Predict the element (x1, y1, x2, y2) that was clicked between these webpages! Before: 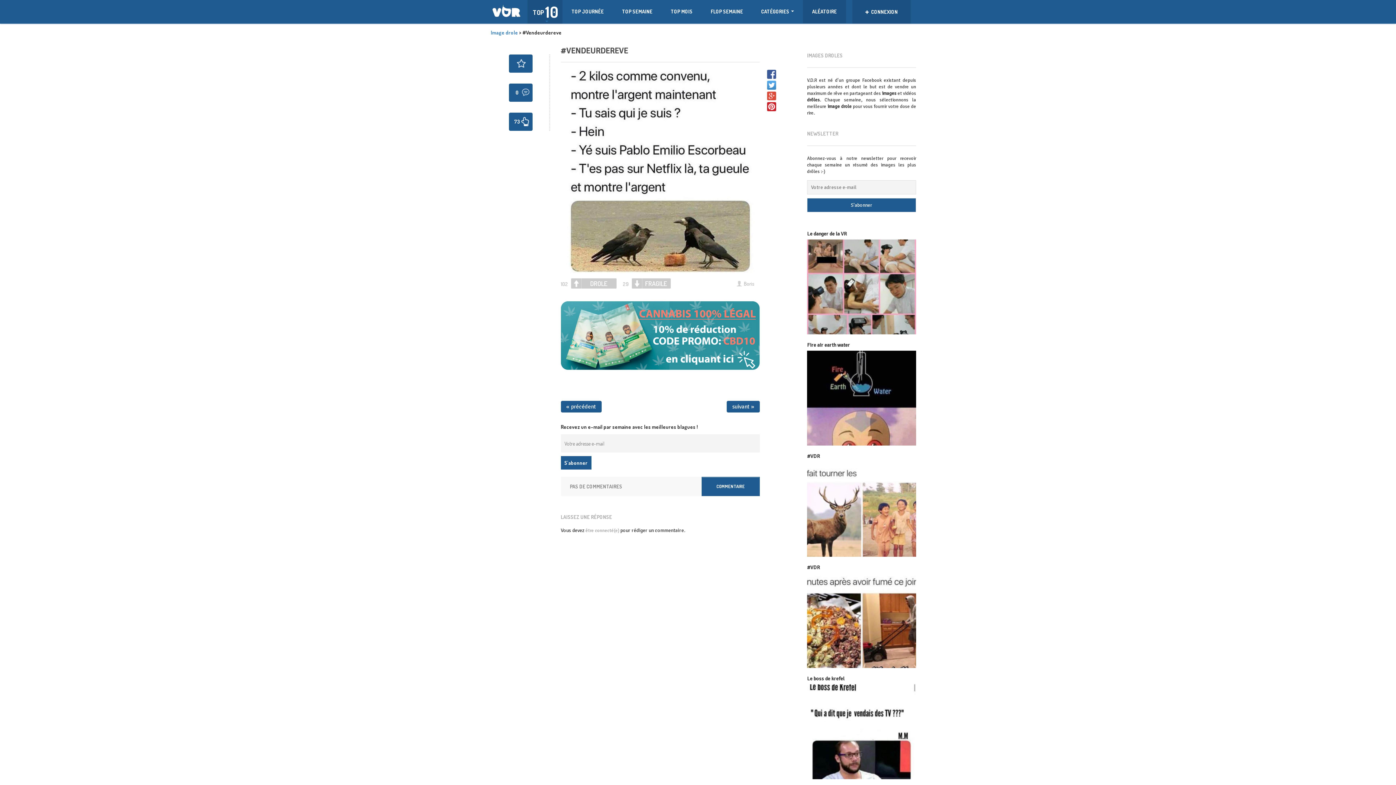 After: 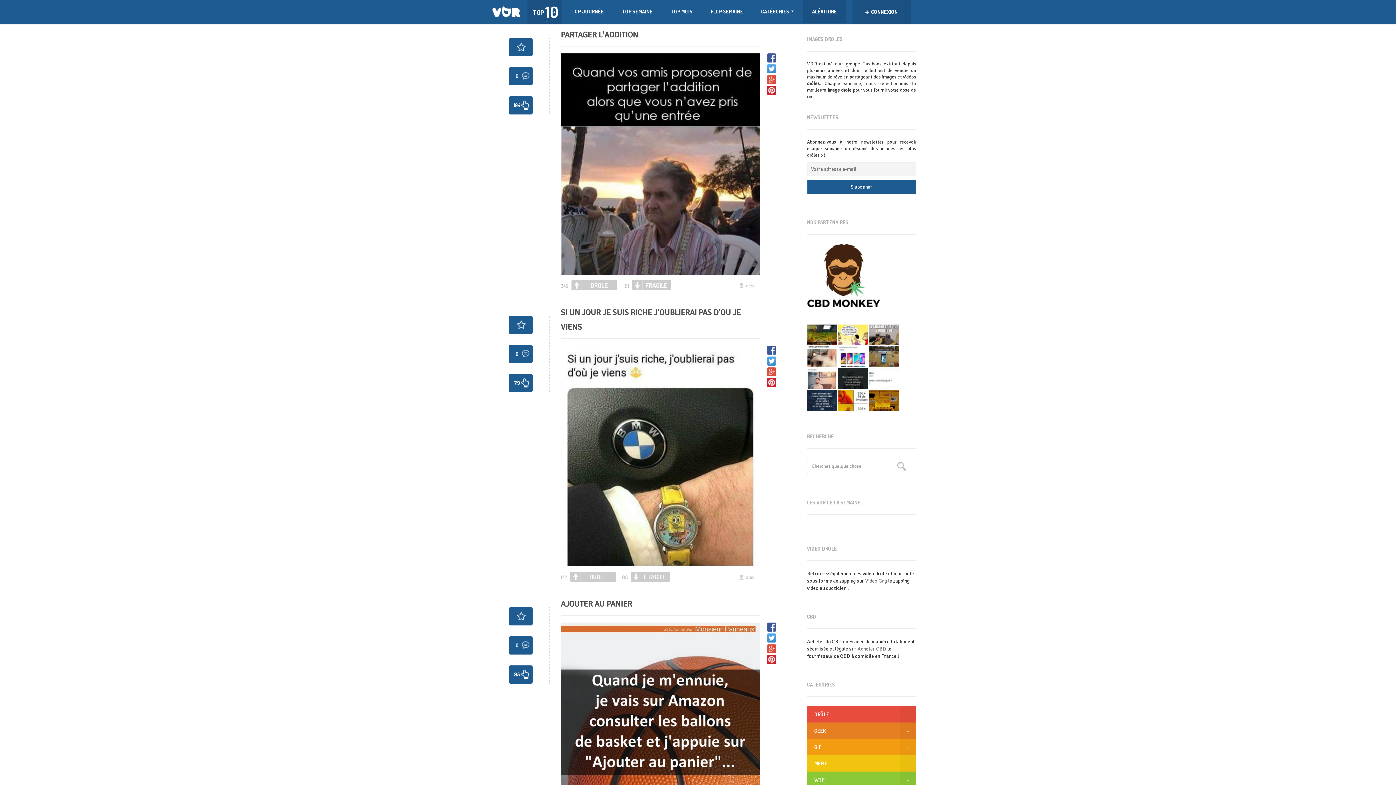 Action: bbox: (485, 0, 528, 23)